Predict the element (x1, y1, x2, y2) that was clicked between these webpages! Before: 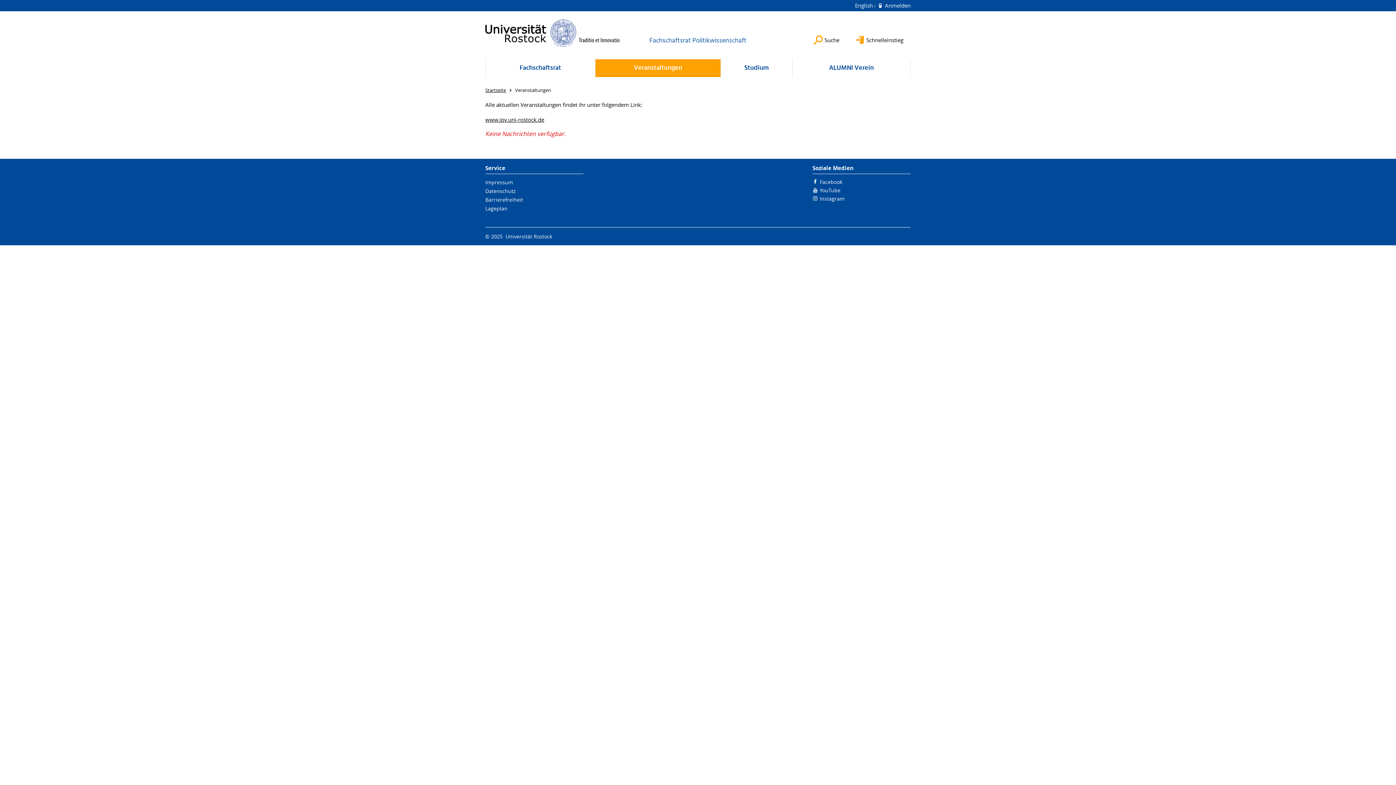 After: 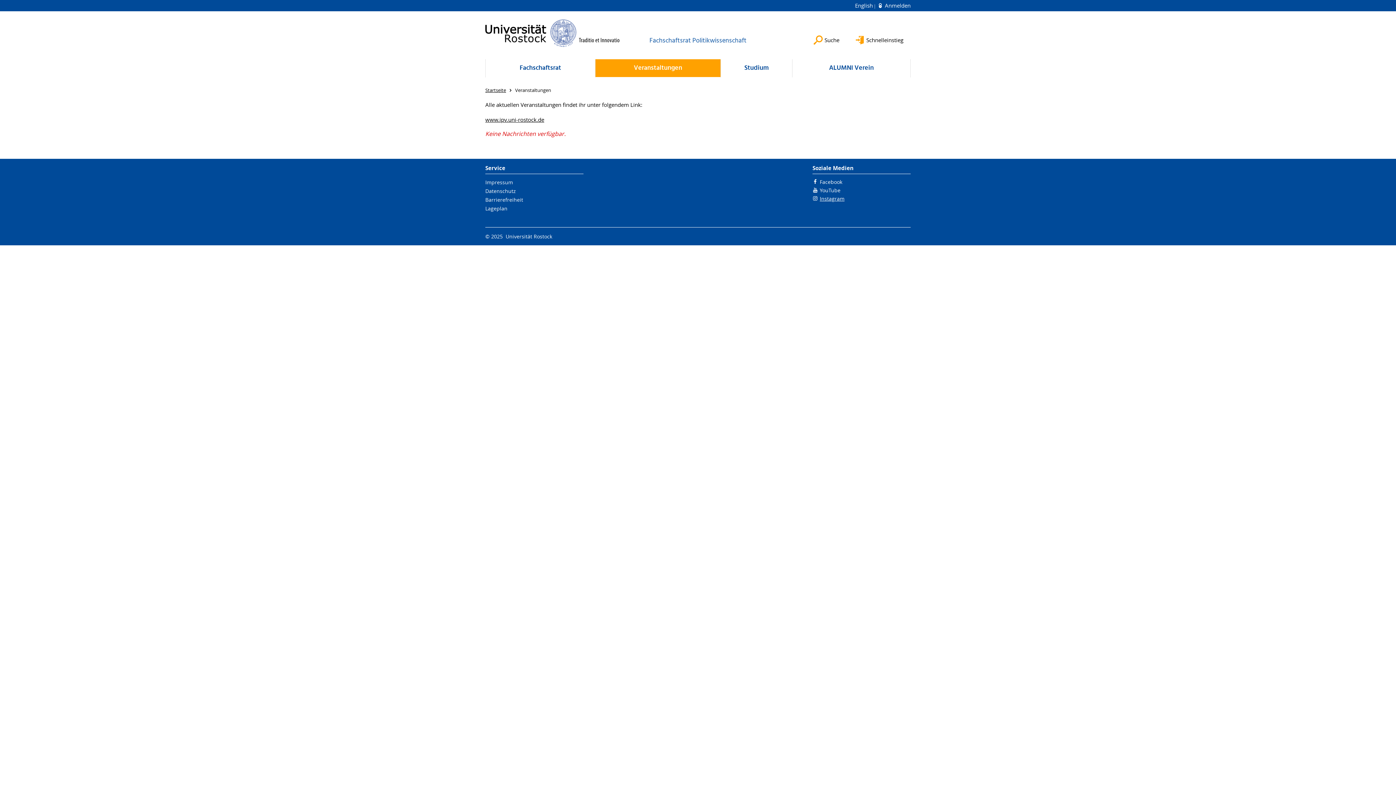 Action: label: Instagram bbox: (812, 194, 844, 202)